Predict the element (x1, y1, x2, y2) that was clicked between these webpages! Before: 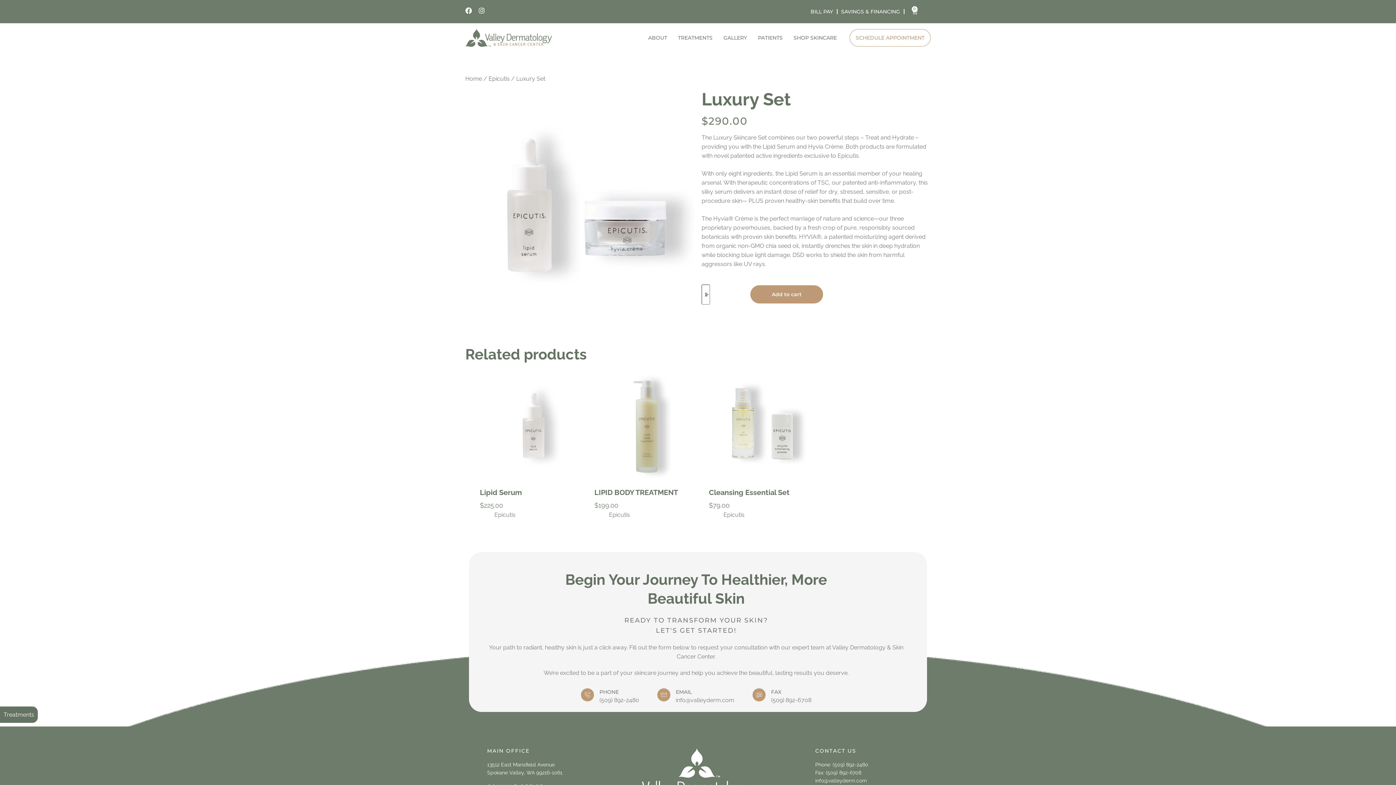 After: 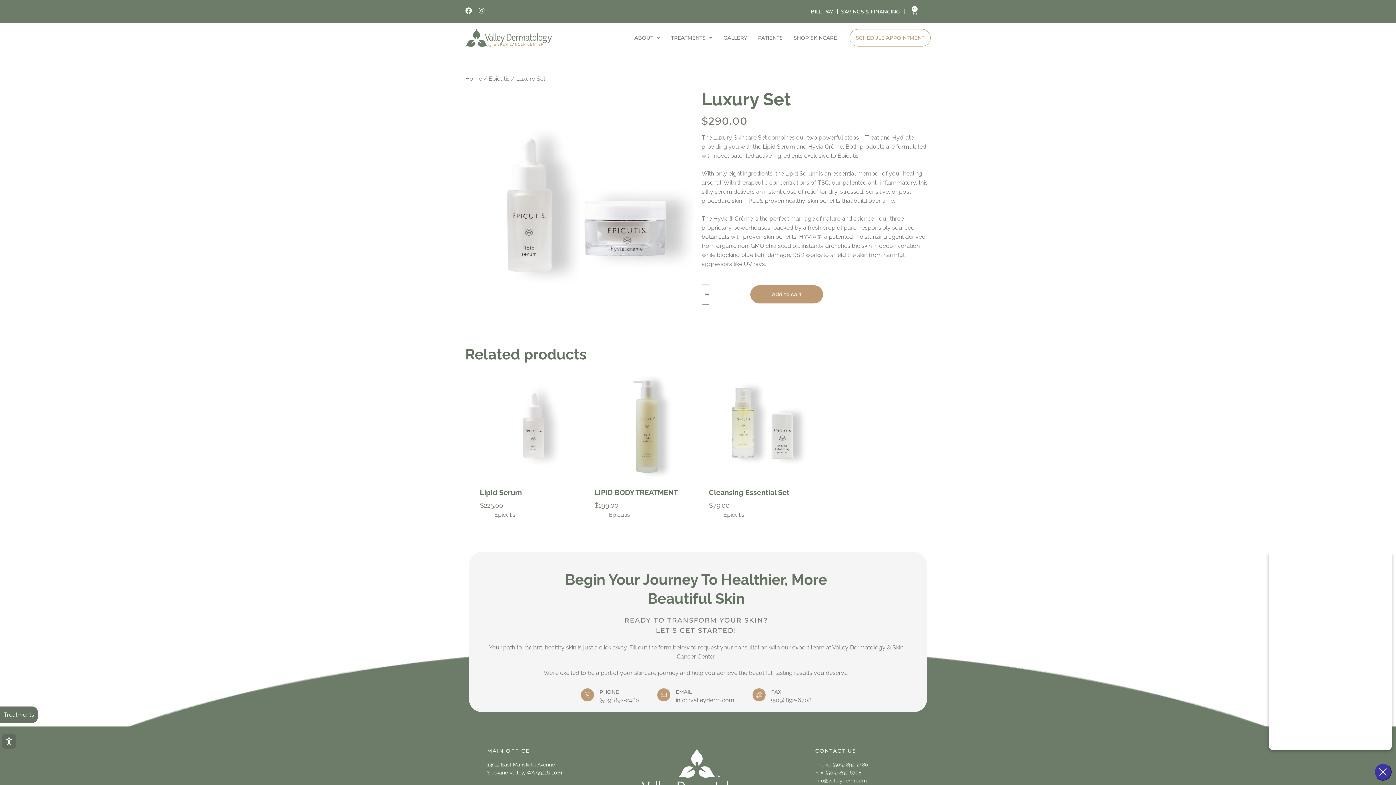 Action: label: BILL PAY bbox: (810, 8, 833, 14)